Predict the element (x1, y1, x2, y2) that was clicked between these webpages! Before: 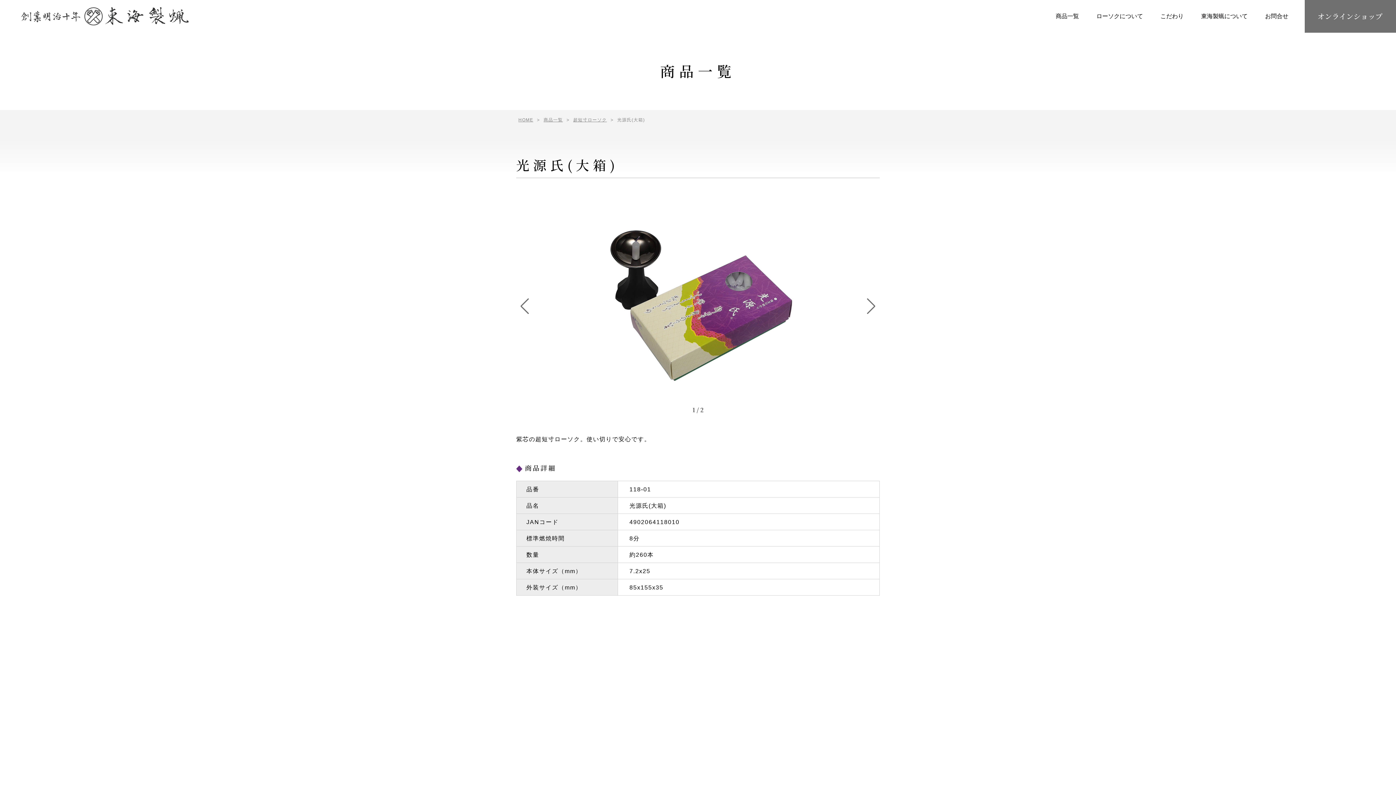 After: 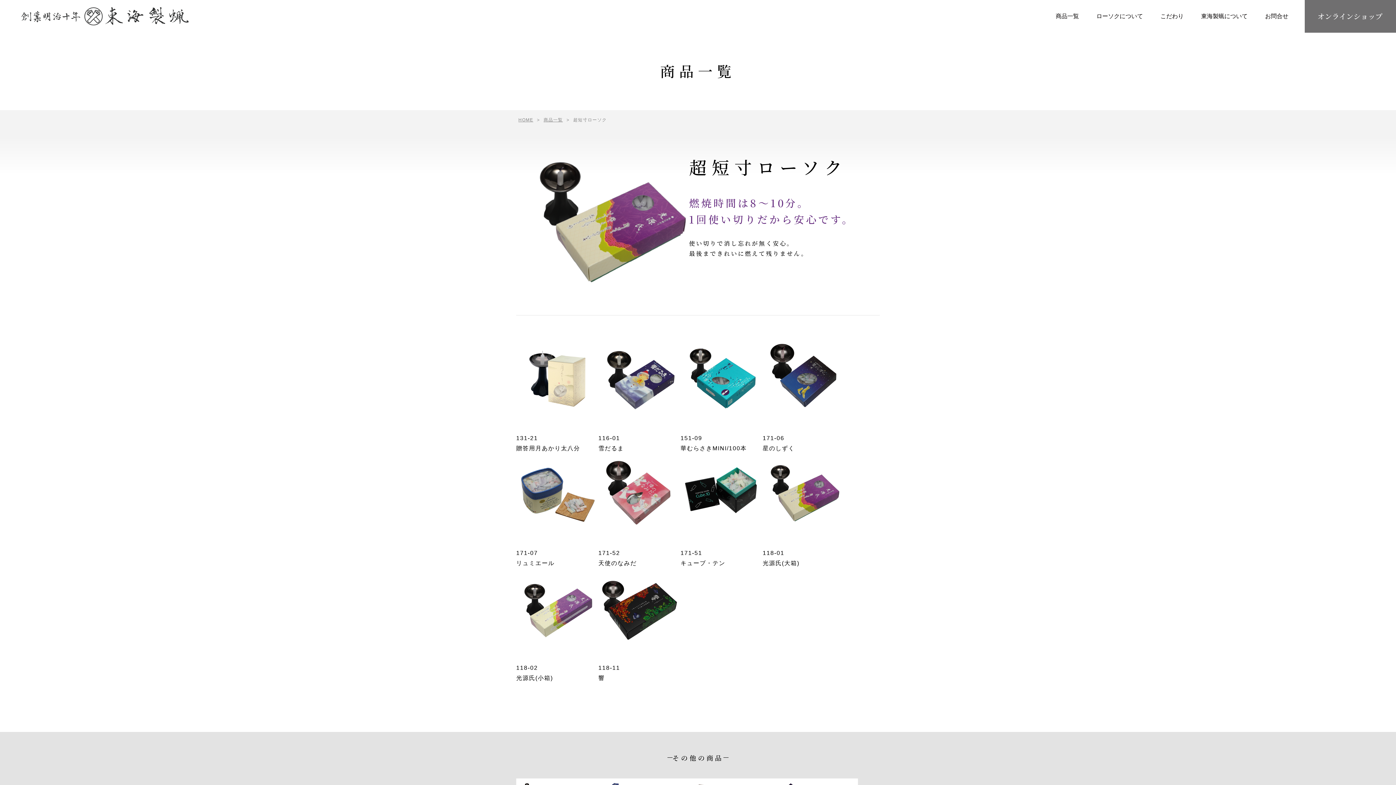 Action: label: 超短寸ローソク bbox: (572, 117, 608, 122)